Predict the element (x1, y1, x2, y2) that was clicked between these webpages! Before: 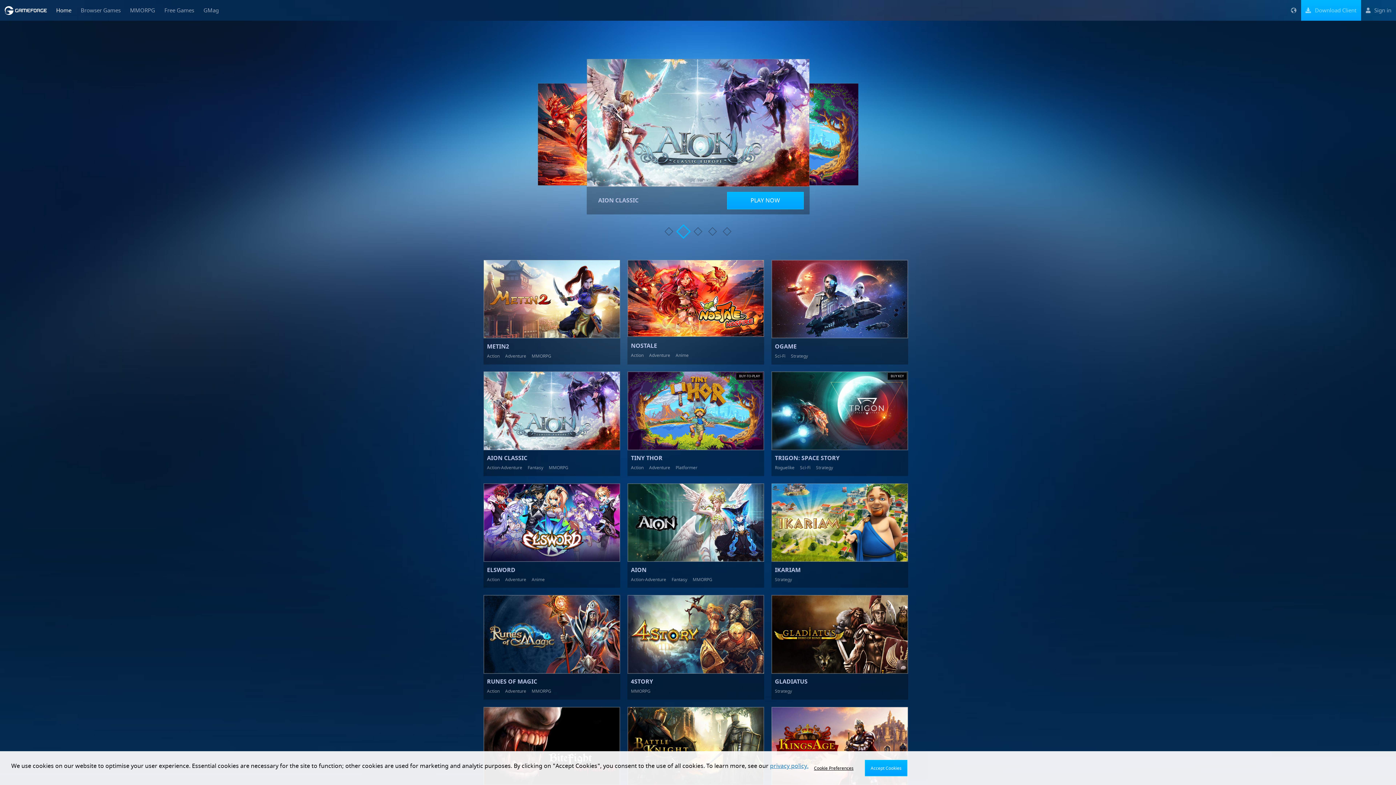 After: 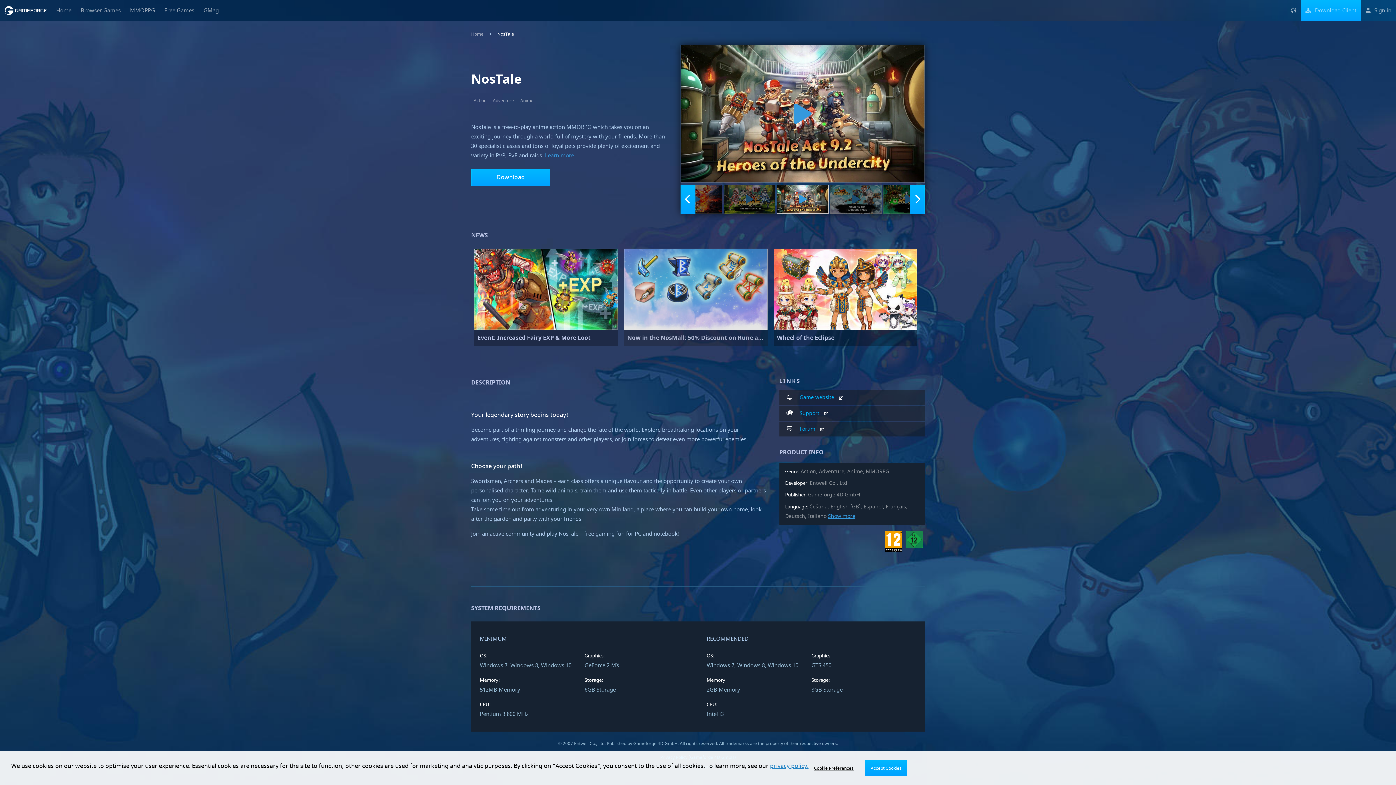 Action: label: NOSTALE
Action Adventure Anime bbox: (627, 260, 764, 364)